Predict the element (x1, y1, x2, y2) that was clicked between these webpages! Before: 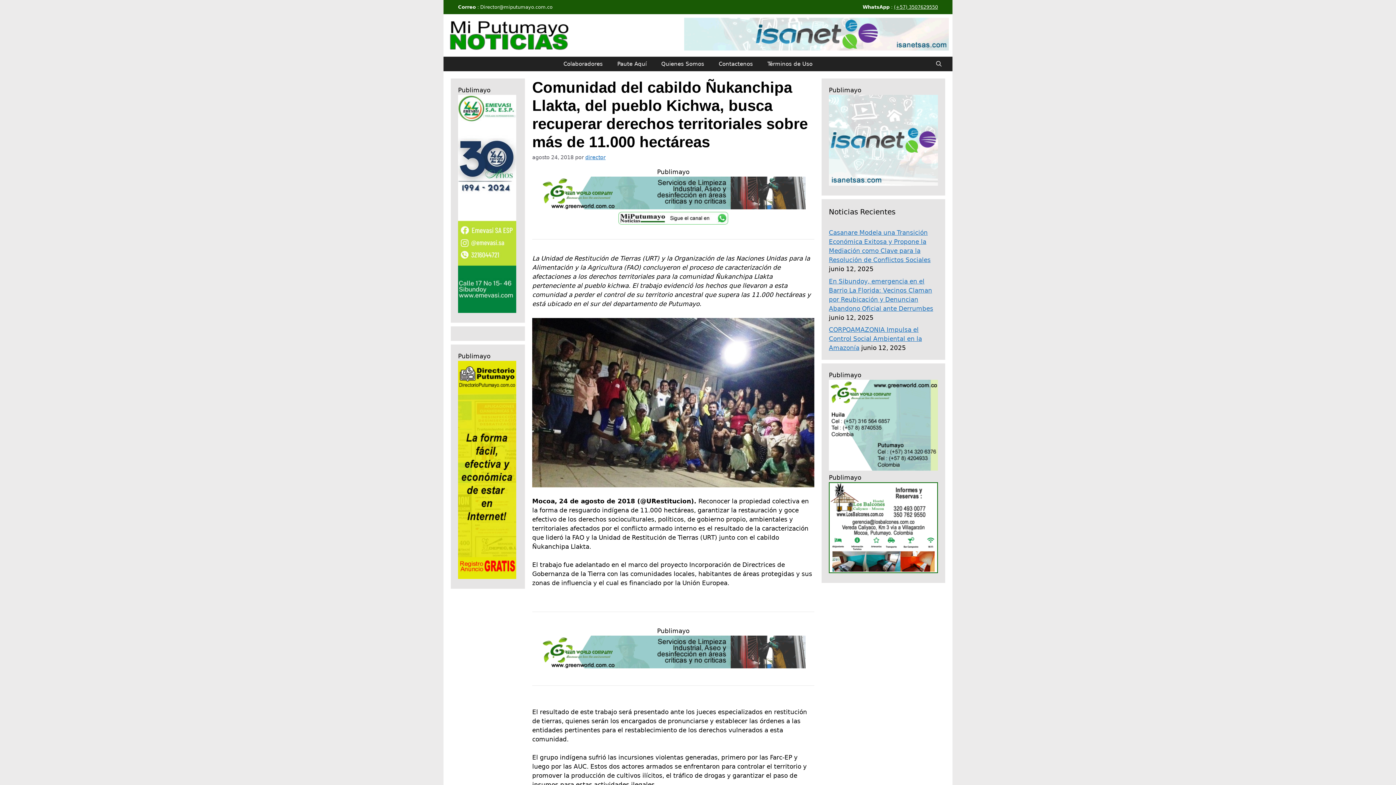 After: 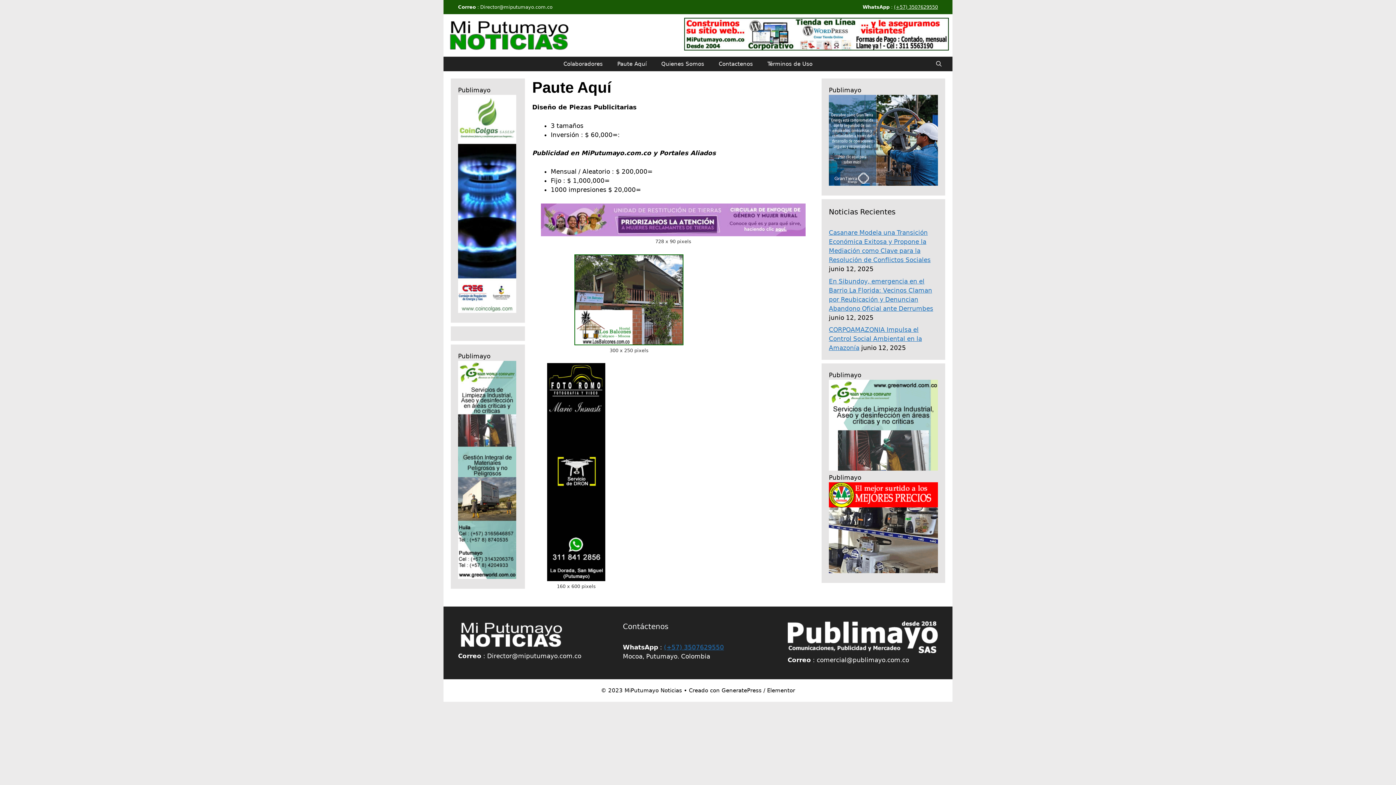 Action: bbox: (610, 56, 654, 71) label: Paute Aquí